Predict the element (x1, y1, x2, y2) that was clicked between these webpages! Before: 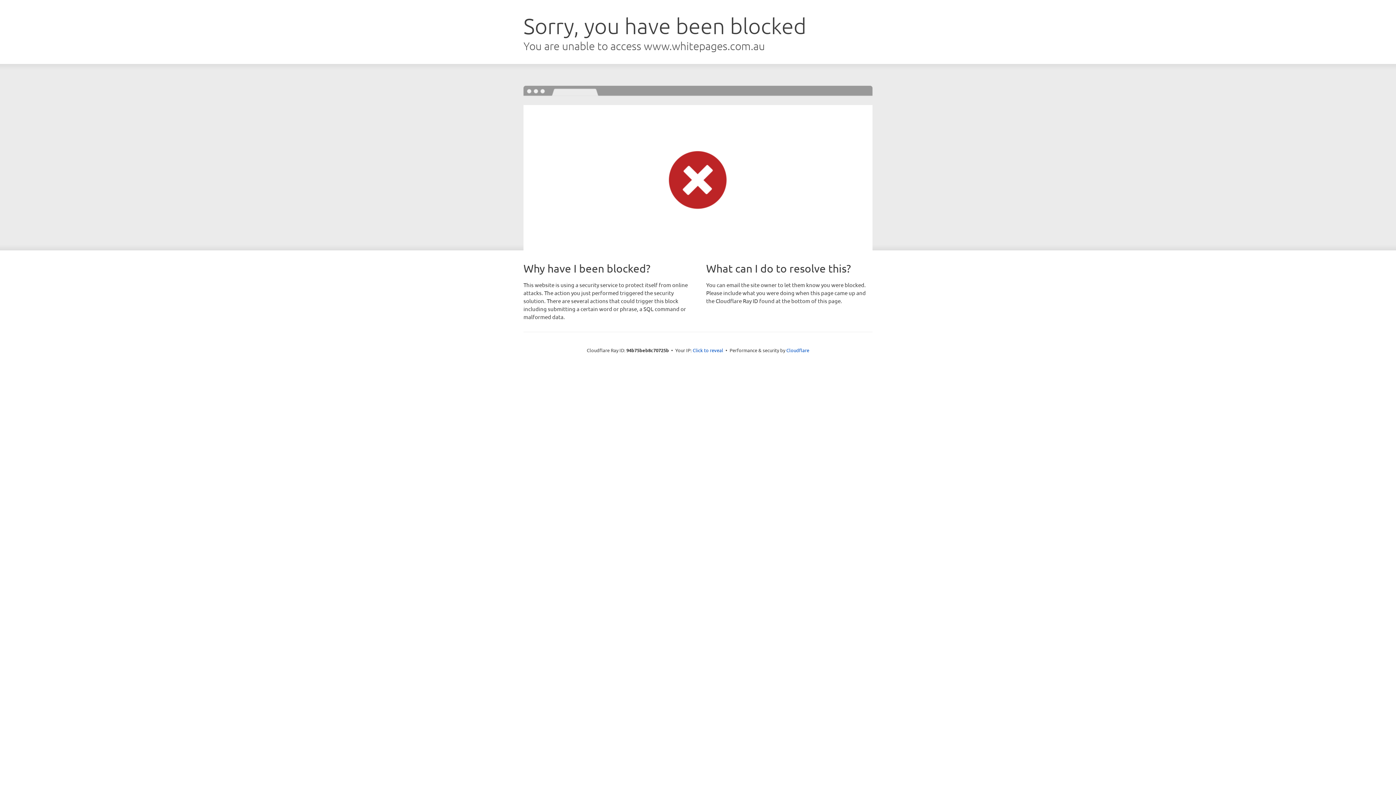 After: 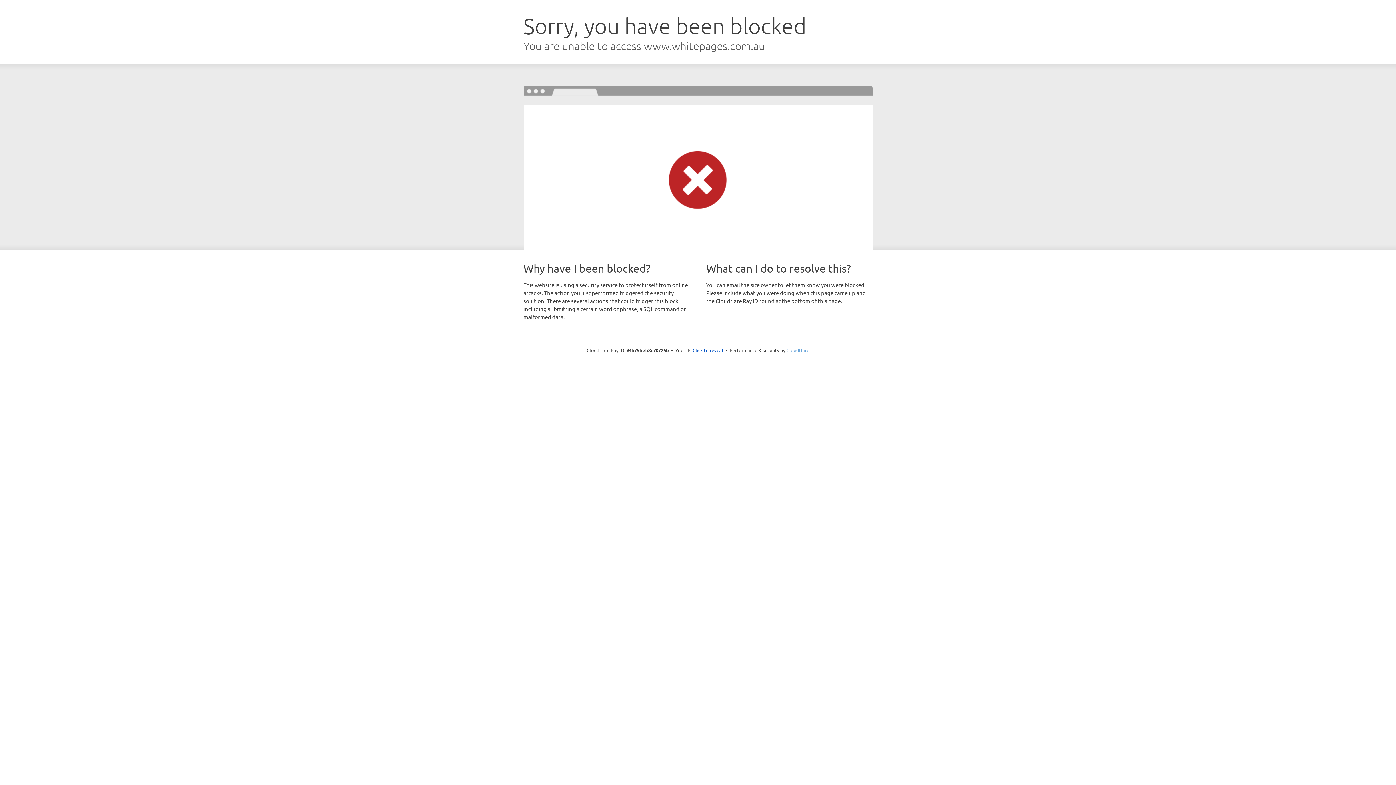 Action: bbox: (786, 347, 809, 353) label: Cloudflare